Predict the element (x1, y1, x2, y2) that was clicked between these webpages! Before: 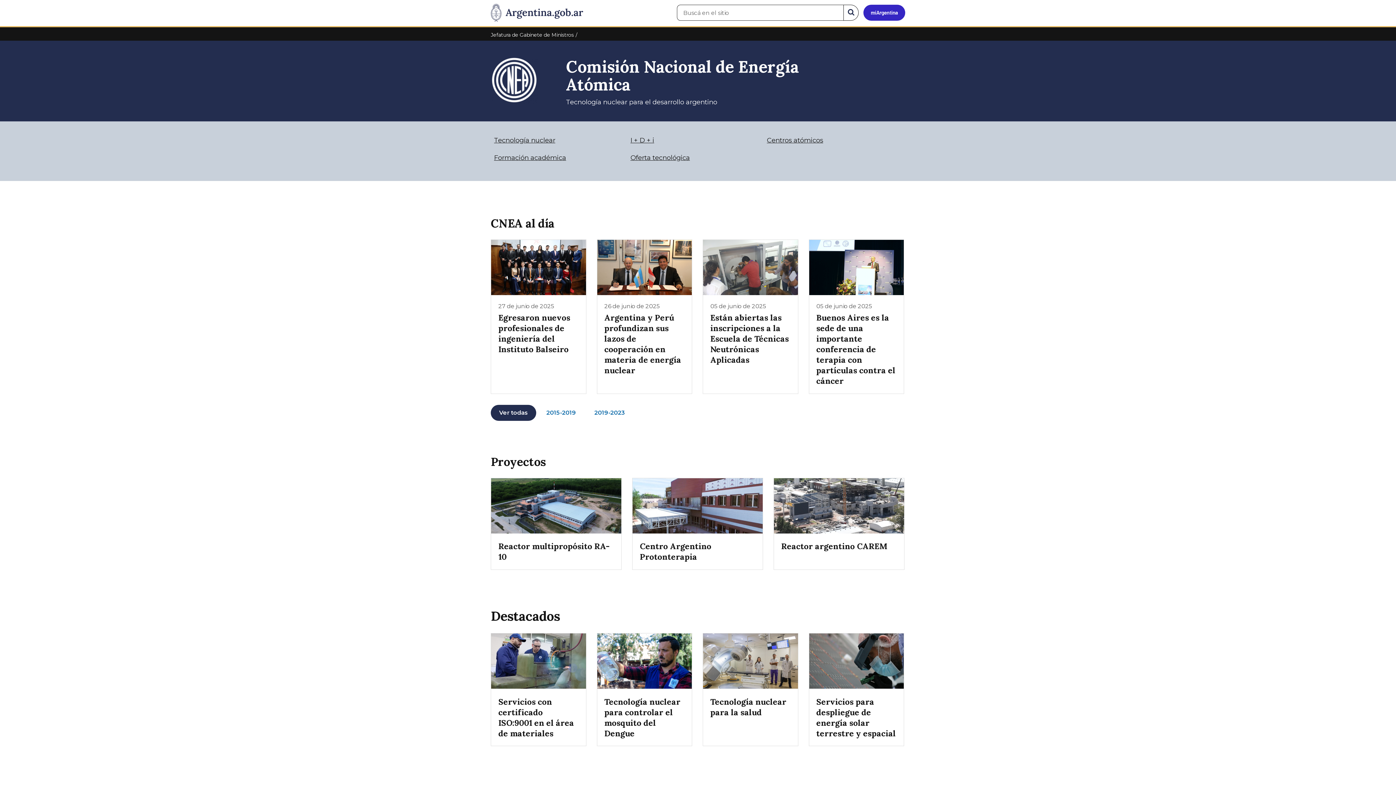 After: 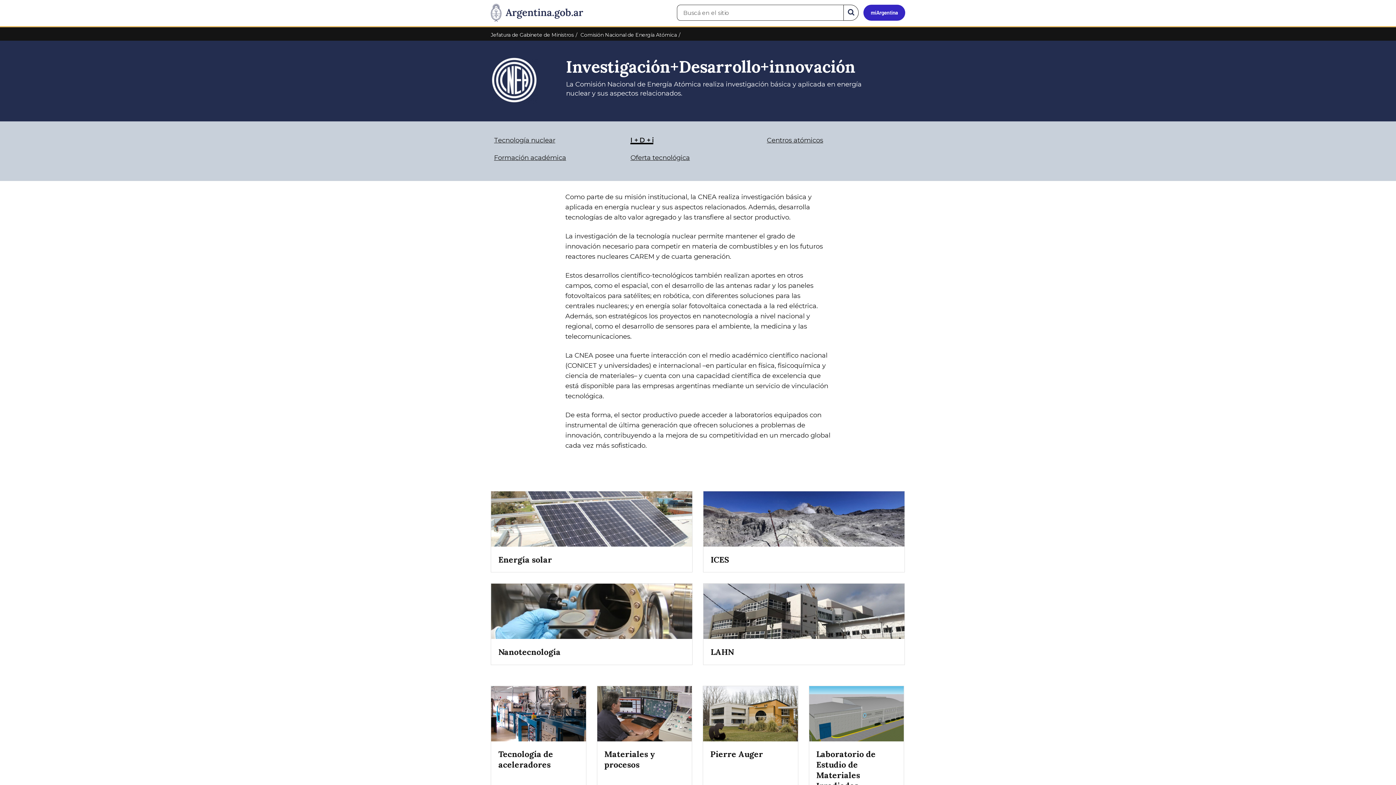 Action: label: I + D + i bbox: (630, 136, 654, 144)